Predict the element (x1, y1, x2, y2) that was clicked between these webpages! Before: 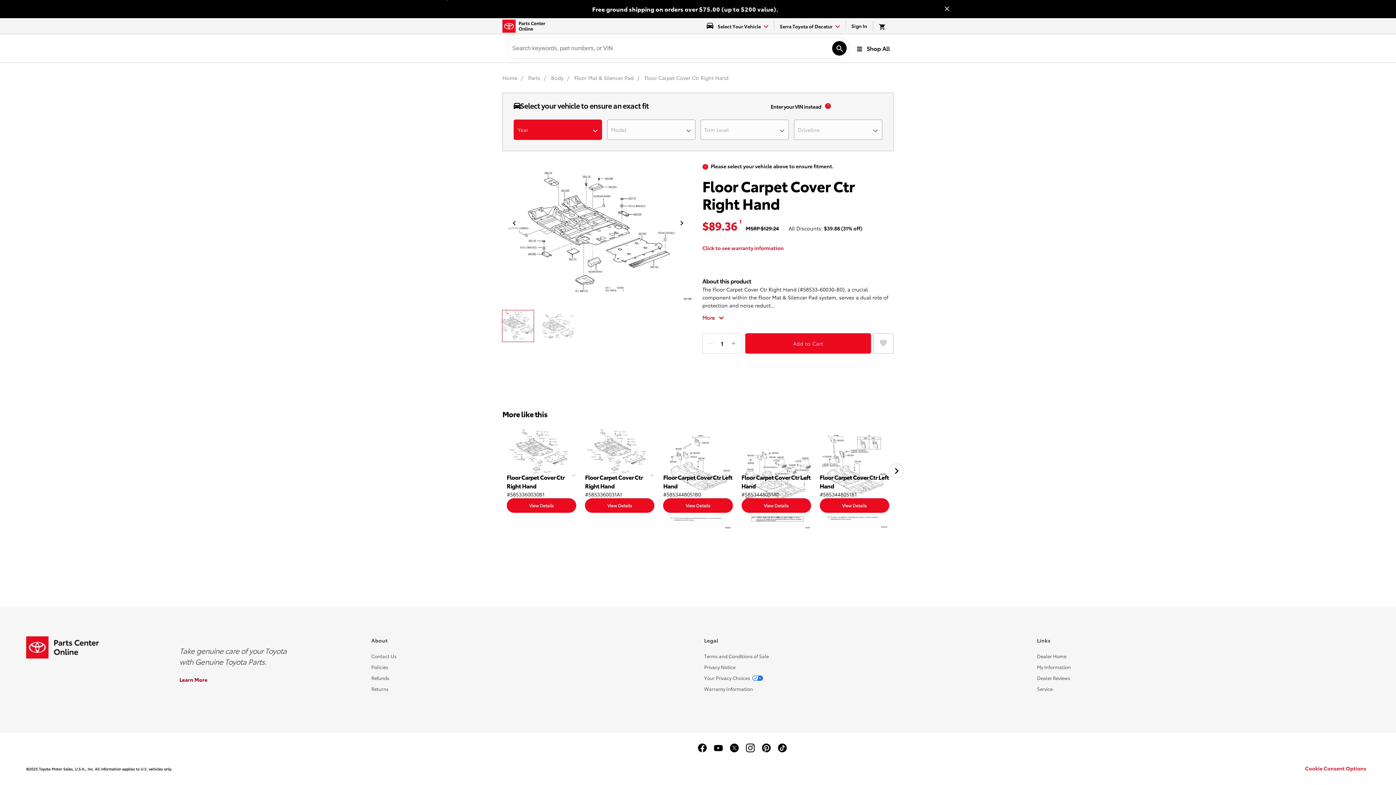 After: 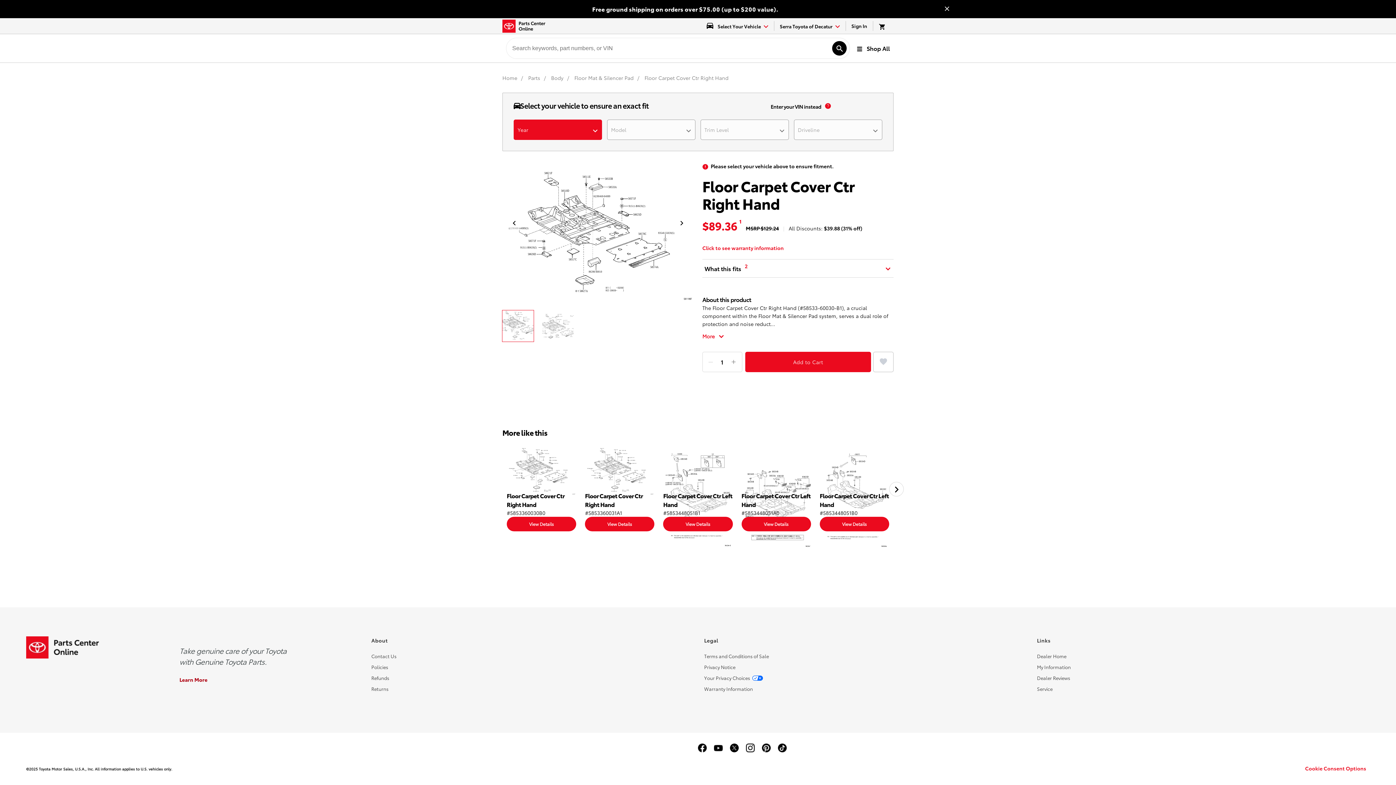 Action: bbox: (506, 498, 576, 513) label: View Details